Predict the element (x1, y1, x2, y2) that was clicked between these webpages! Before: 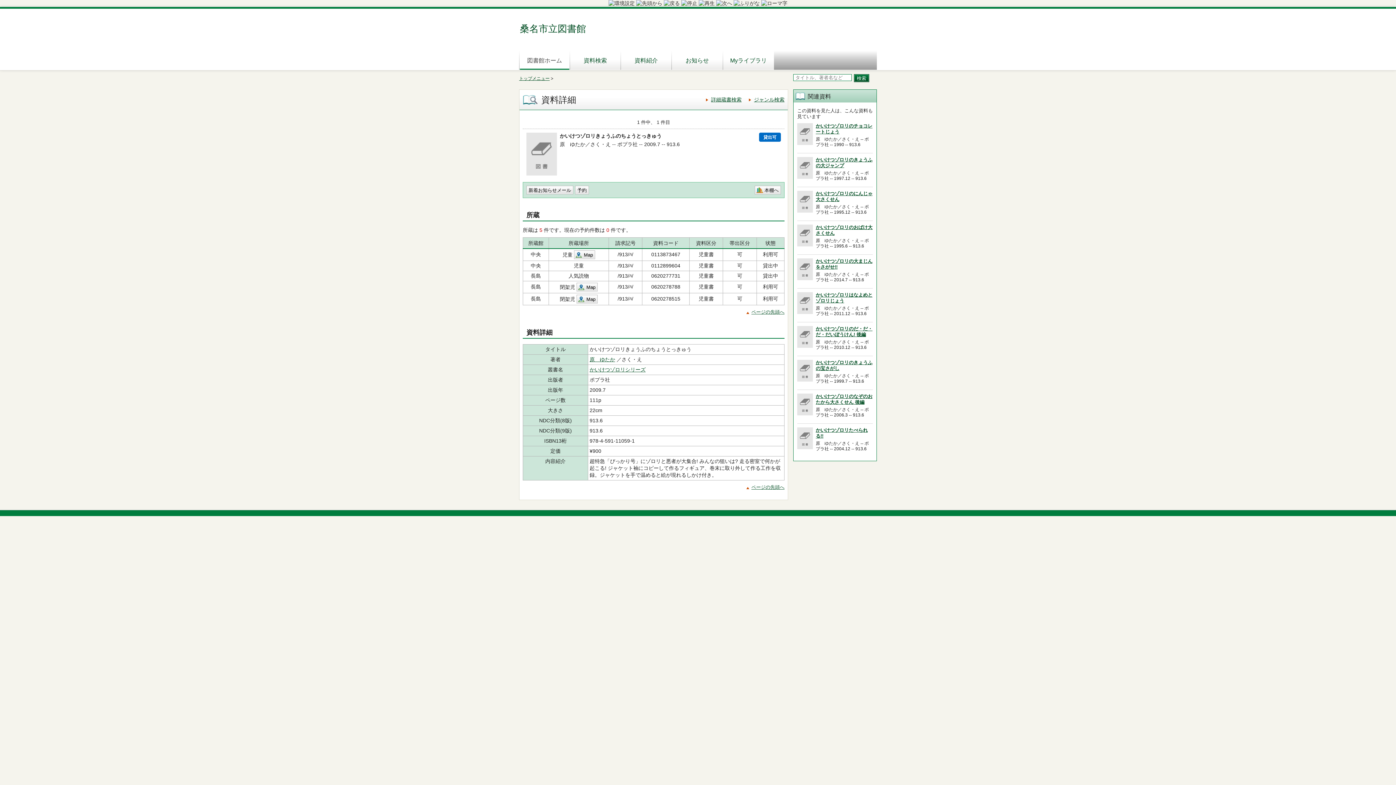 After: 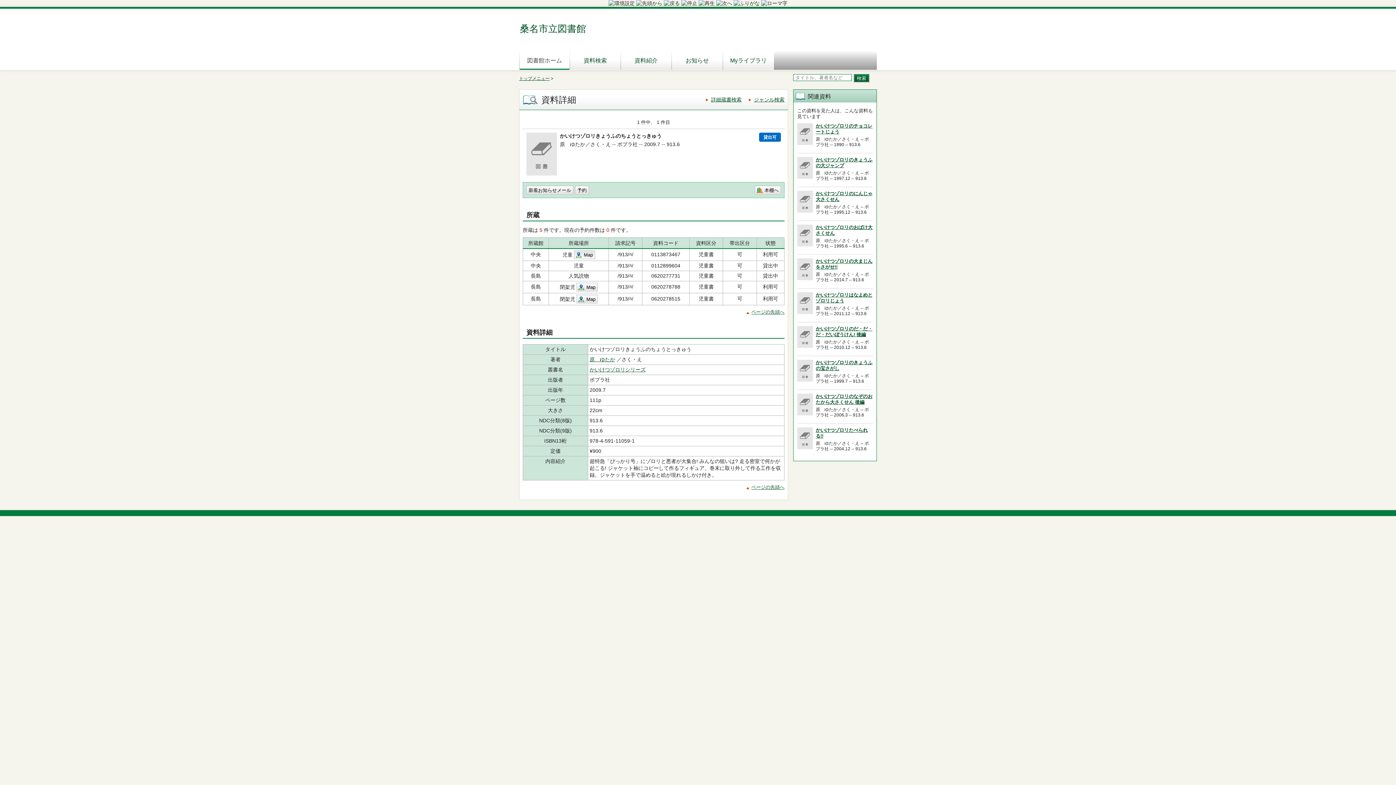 Action: bbox: (574, 250, 595, 259) label: Map